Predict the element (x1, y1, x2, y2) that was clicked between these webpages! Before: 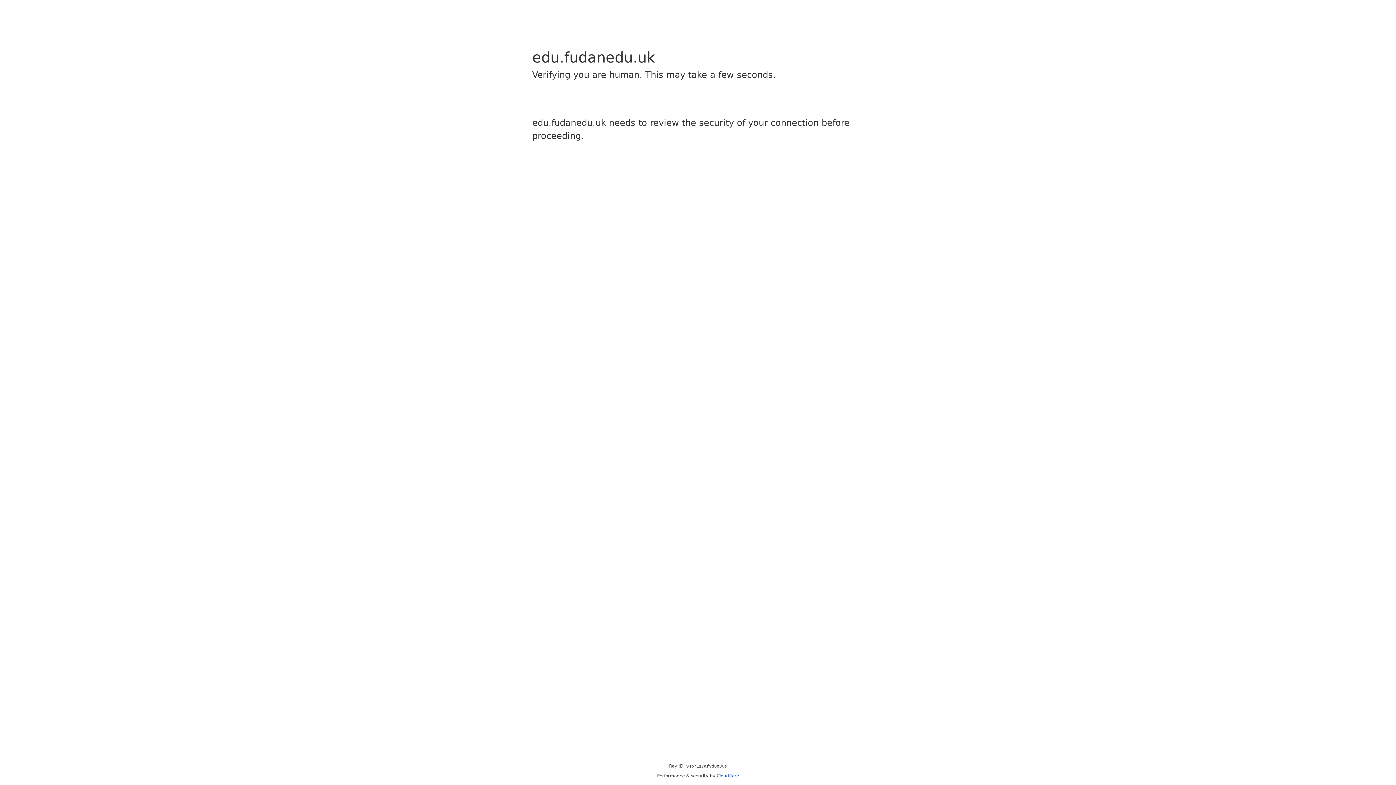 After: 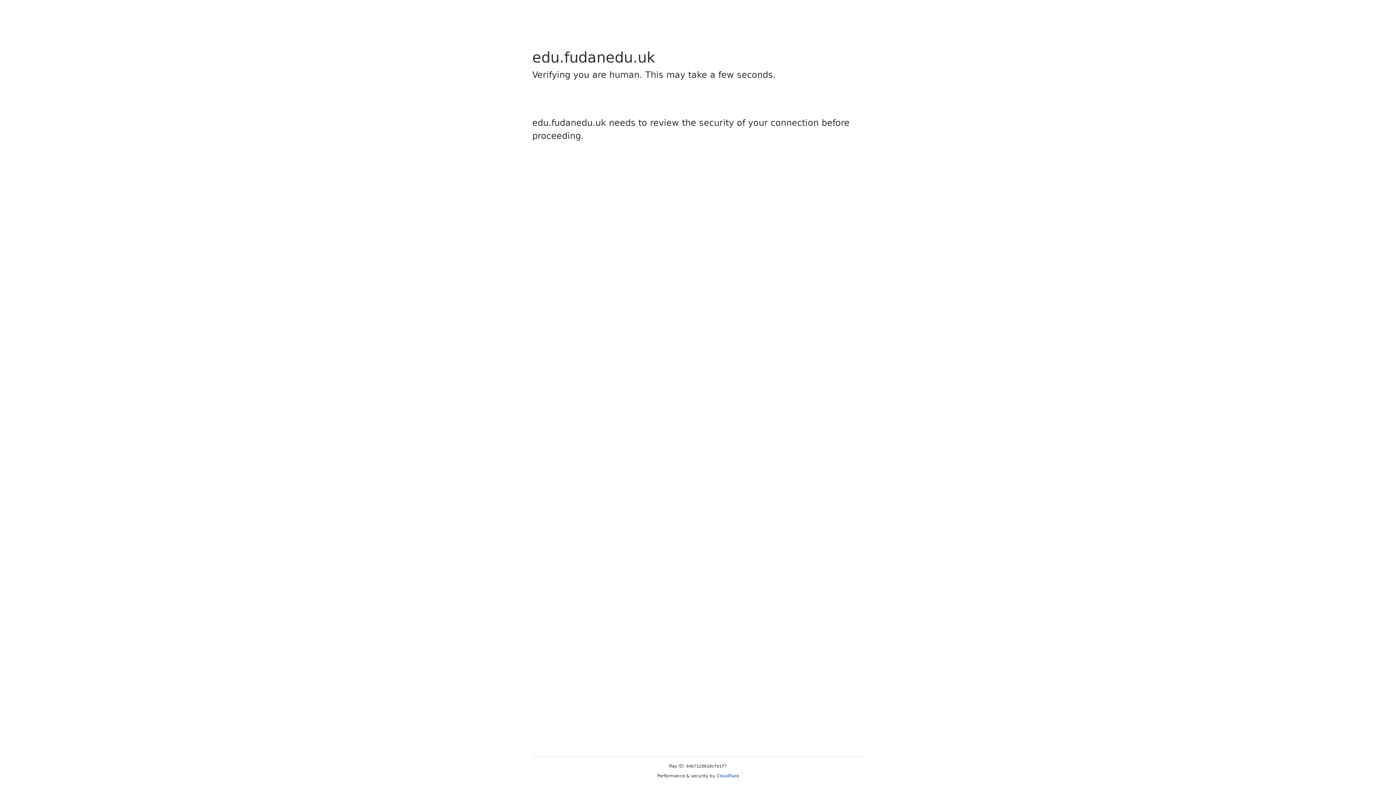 Action: bbox: (716, 773, 739, 778) label: Cloudflare